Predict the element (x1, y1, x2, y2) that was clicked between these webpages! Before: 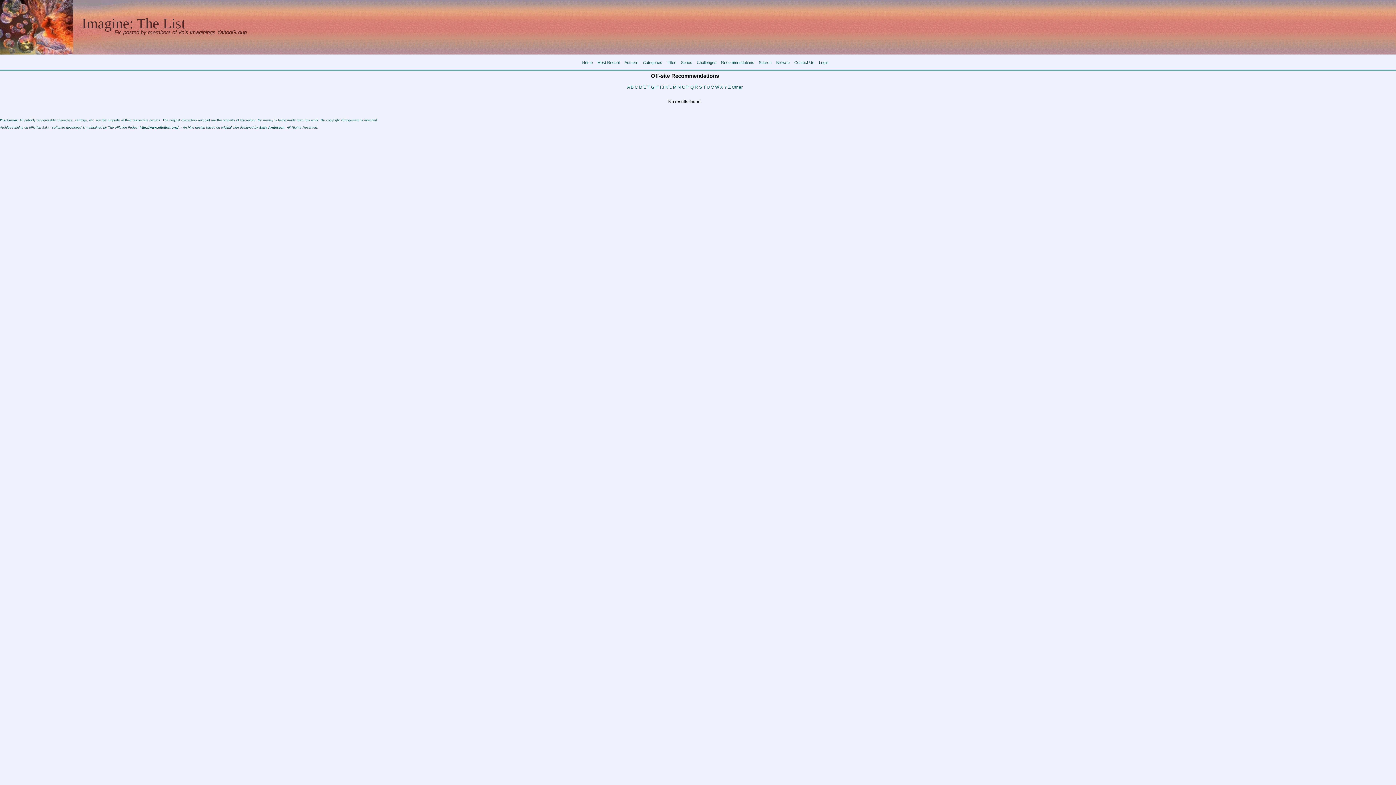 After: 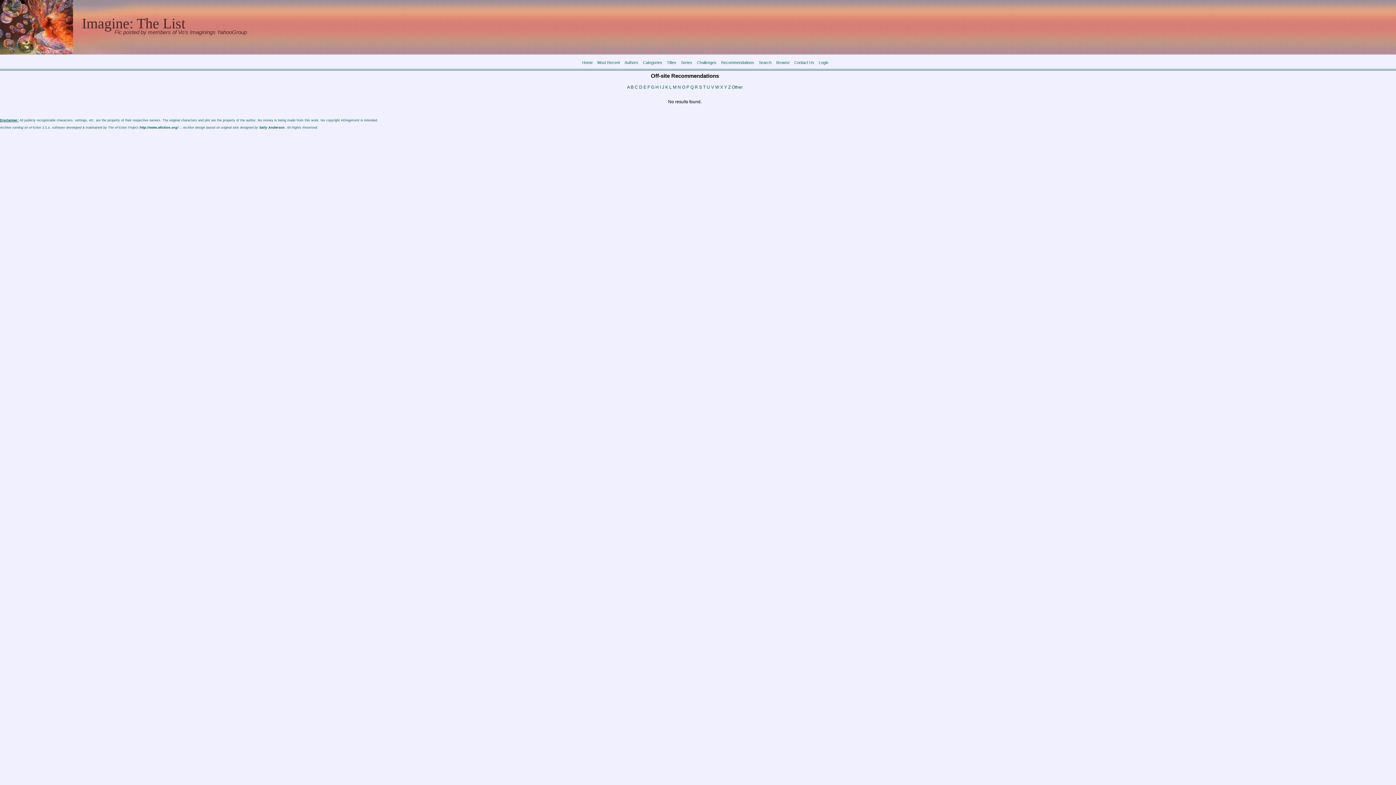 Action: label: I bbox: (660, 84, 661, 89)